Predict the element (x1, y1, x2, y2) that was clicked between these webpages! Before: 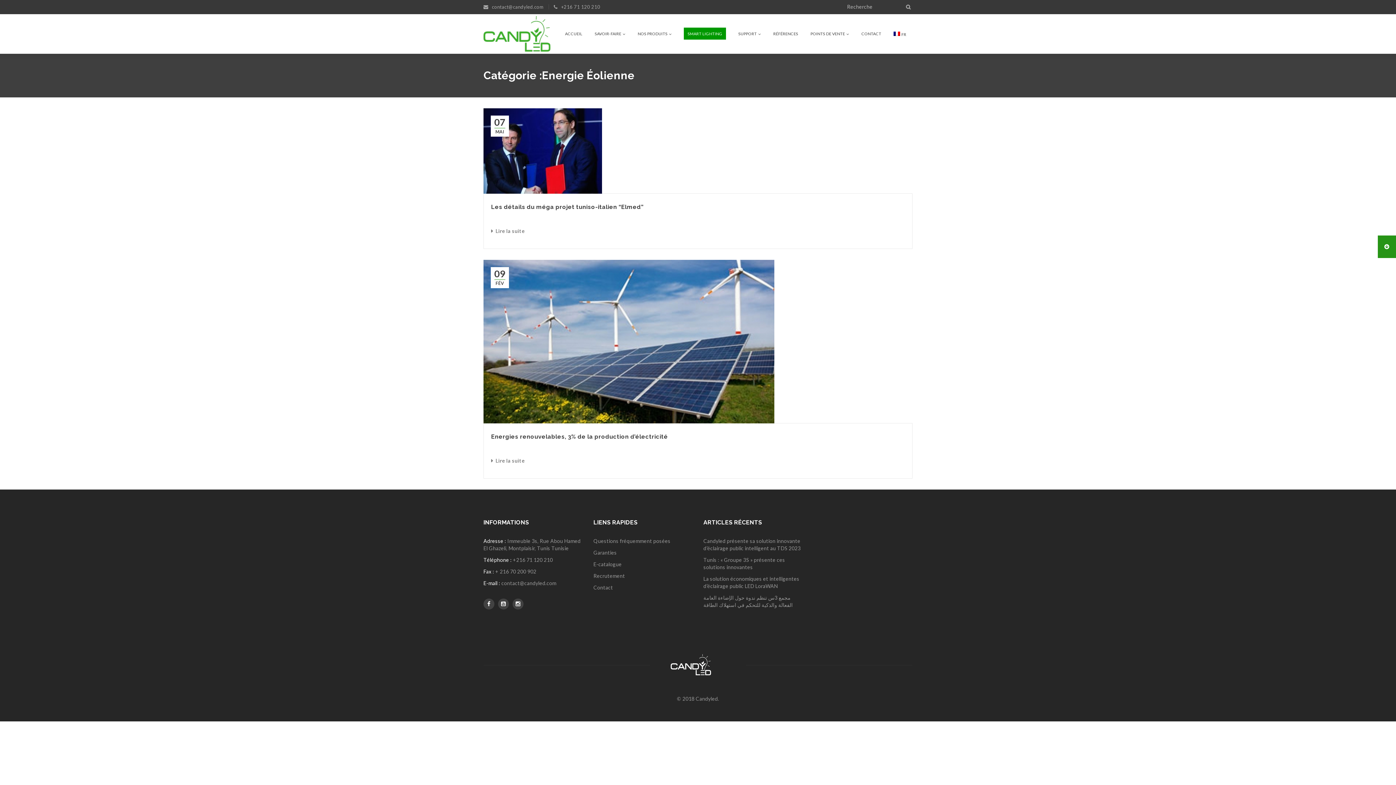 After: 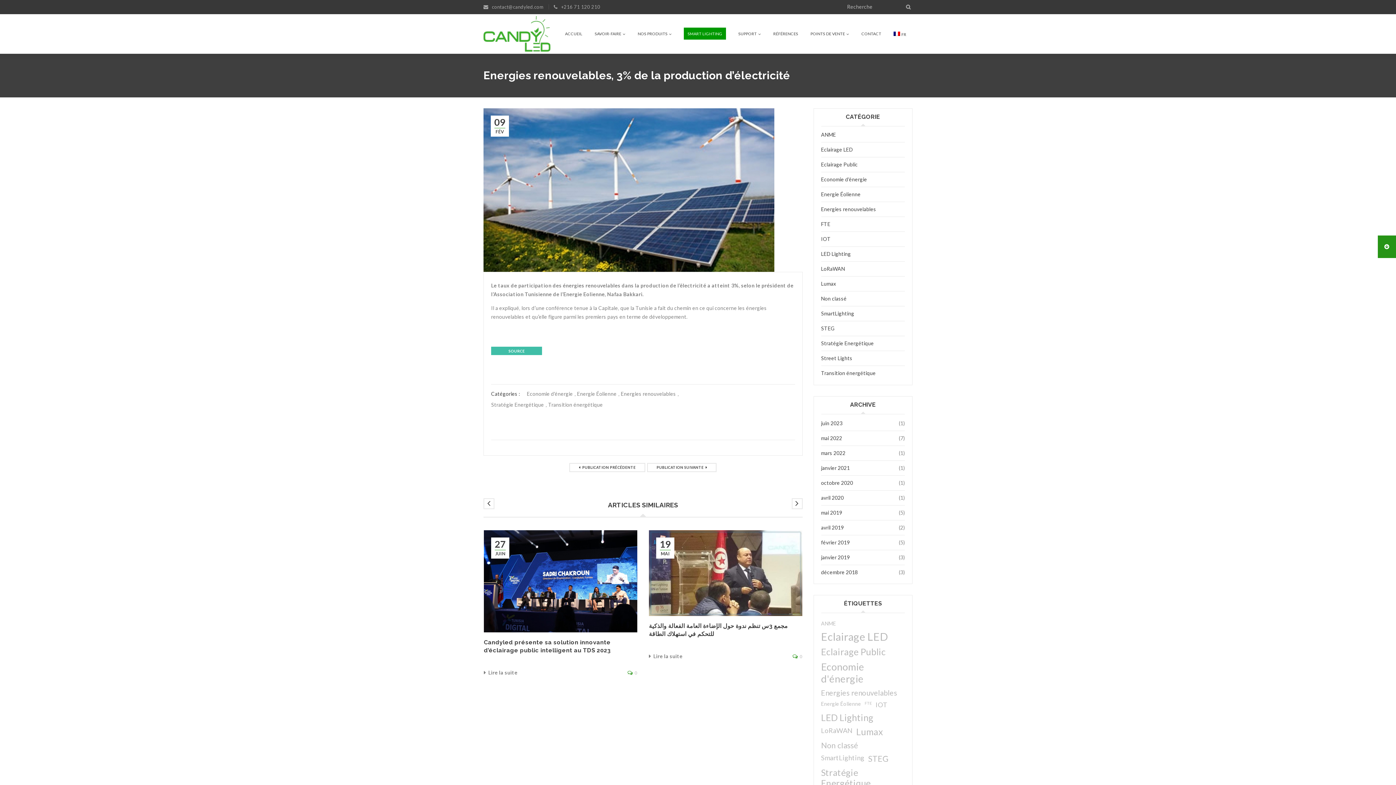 Action: bbox: (491, 457, 524, 464) label: Lire la suite